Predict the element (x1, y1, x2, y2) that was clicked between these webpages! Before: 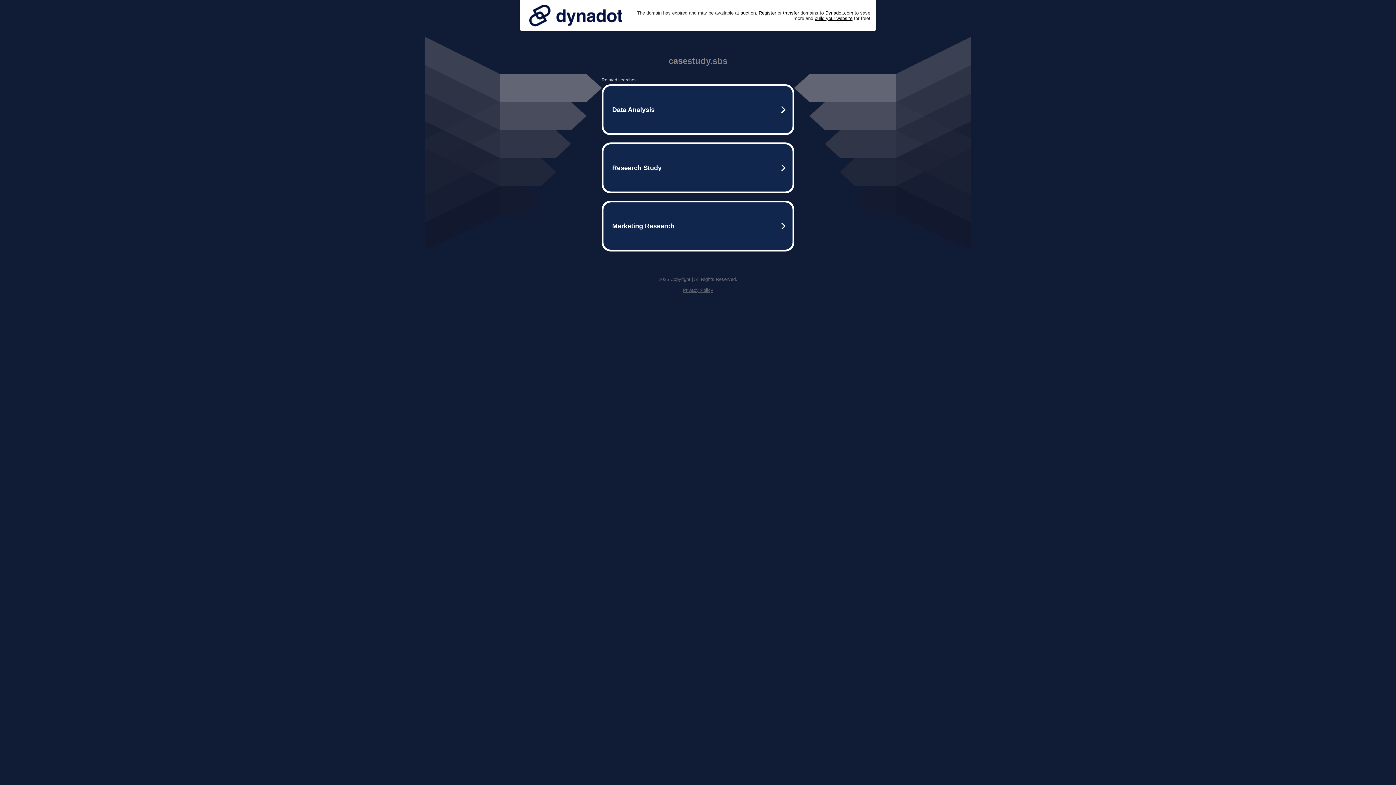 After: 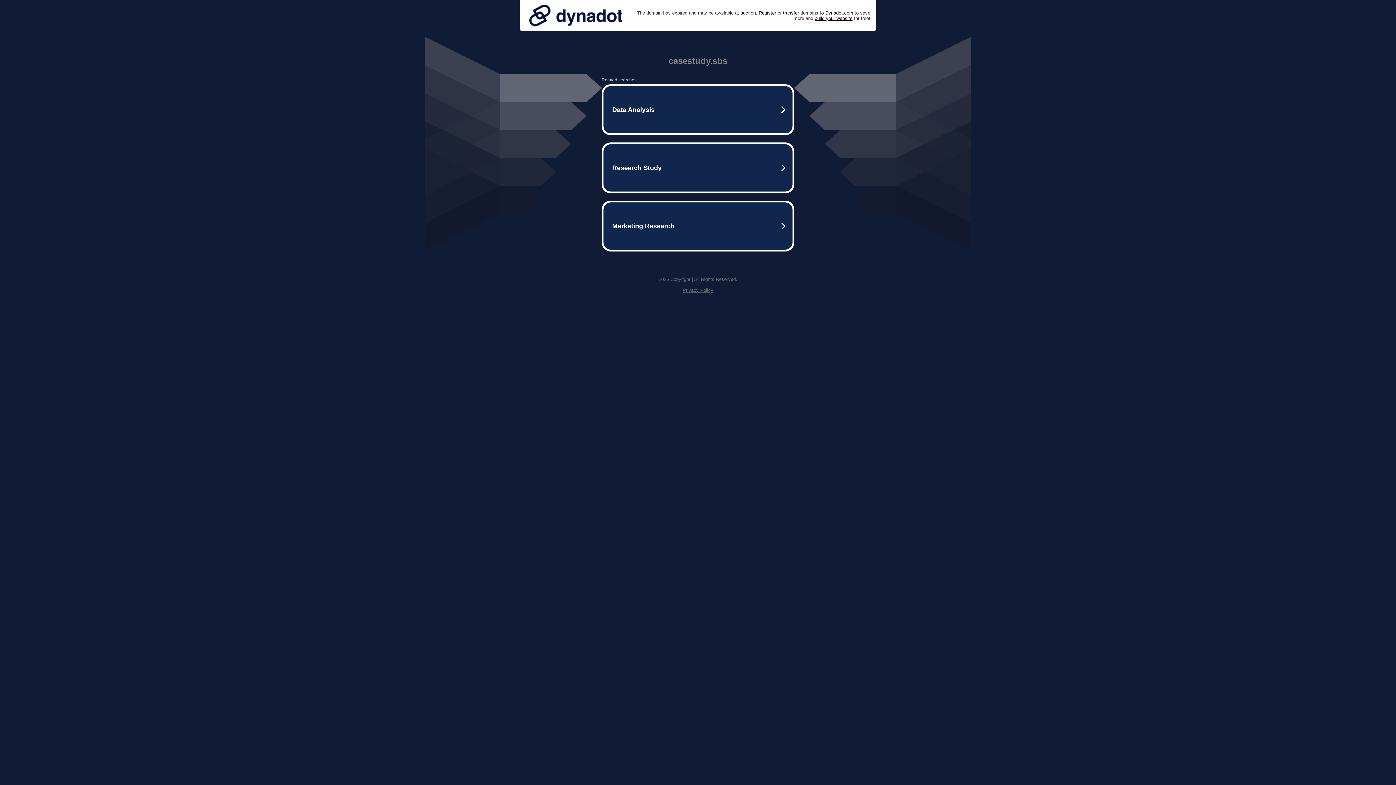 Action: bbox: (525, 0, 626, 30)